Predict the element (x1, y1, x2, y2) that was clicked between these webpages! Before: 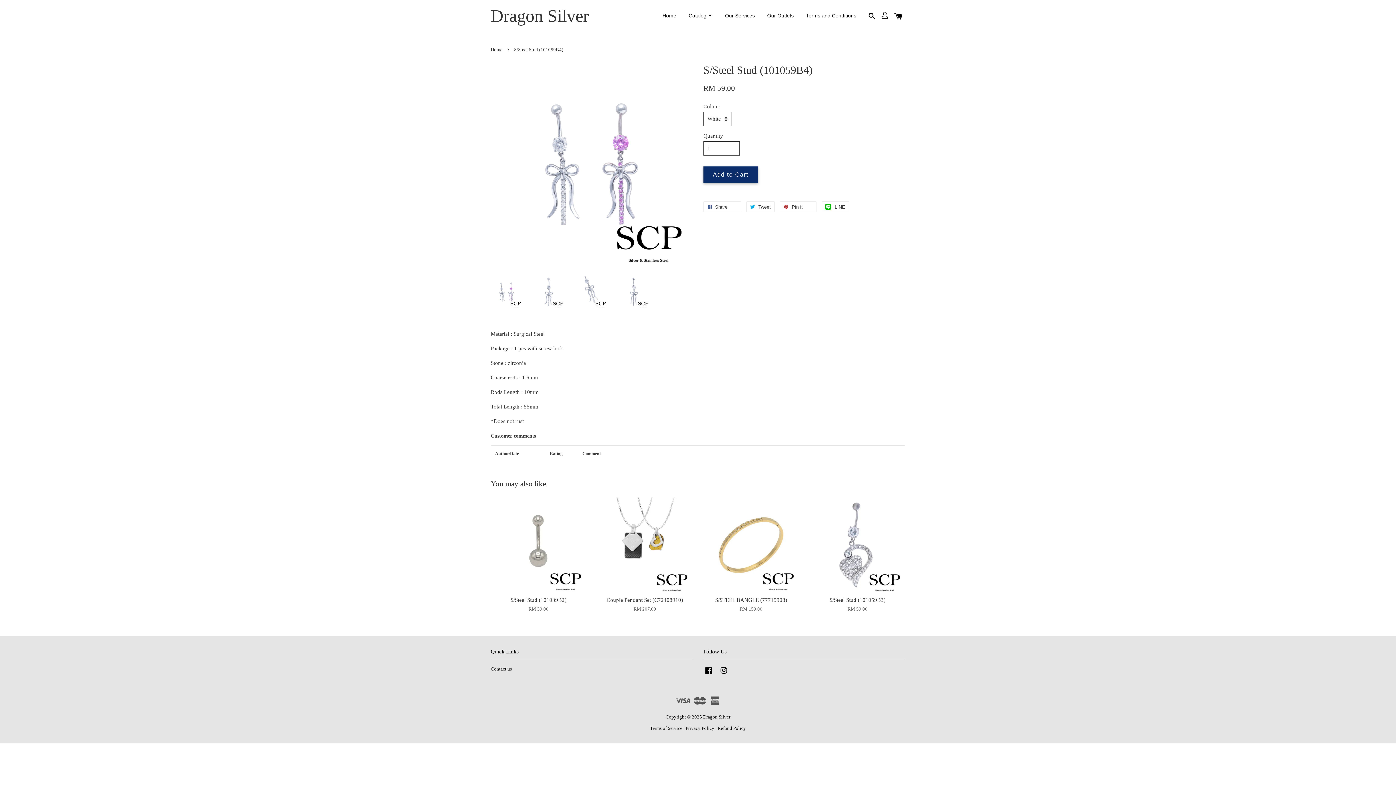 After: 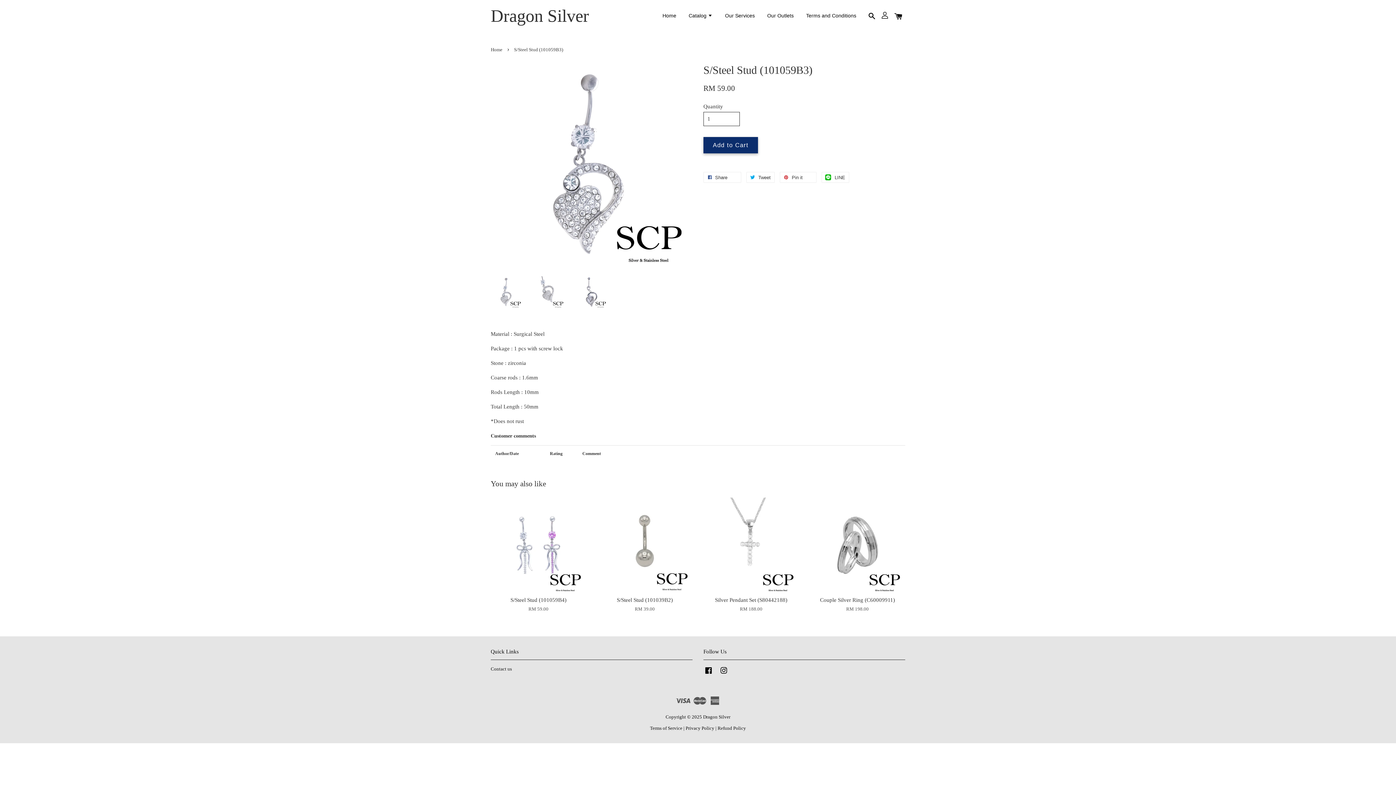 Action: label: S/Steel Stud (101059B3)

RM 59.00 bbox: (810, 596, 905, 613)